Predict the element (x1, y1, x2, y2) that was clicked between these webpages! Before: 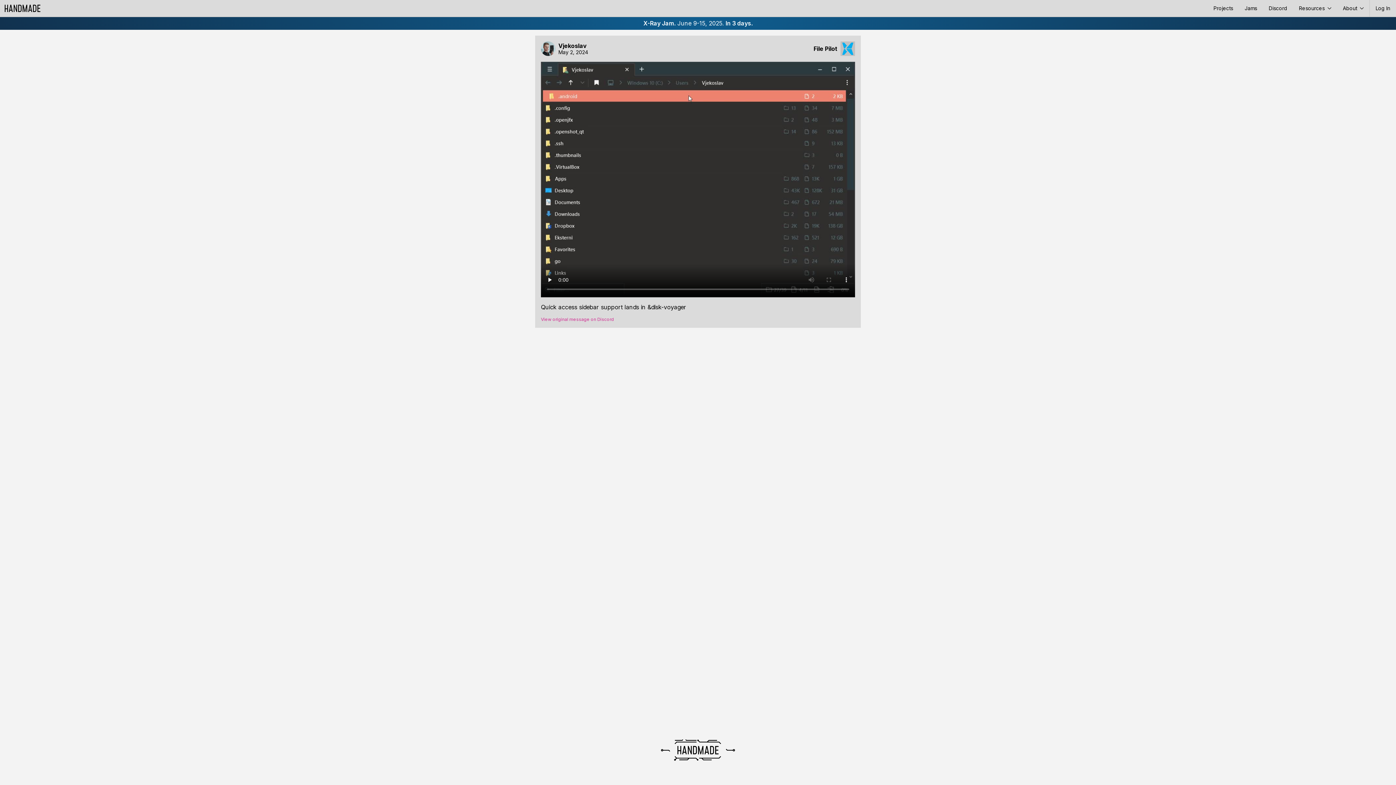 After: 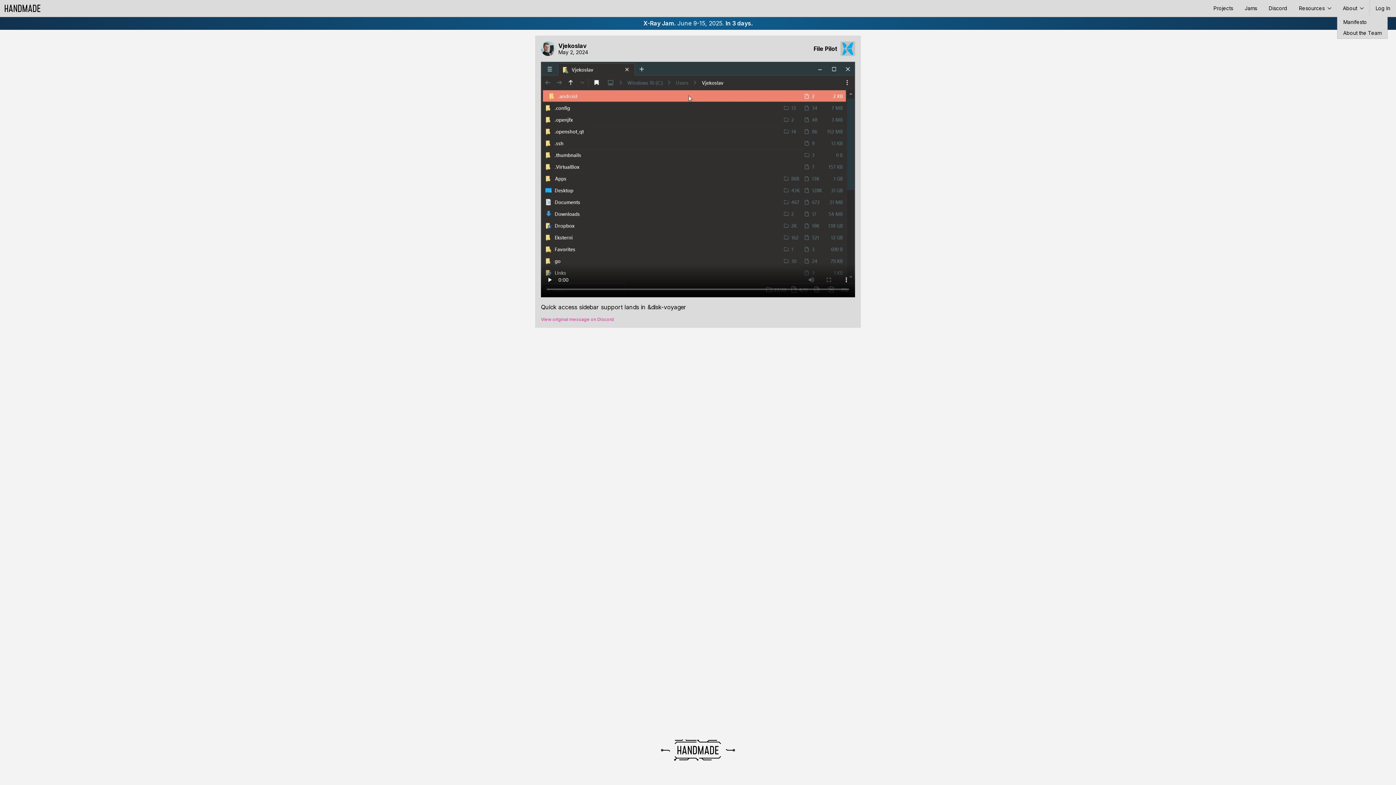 Action: label: About  bbox: (1337, 0, 1369, 16)